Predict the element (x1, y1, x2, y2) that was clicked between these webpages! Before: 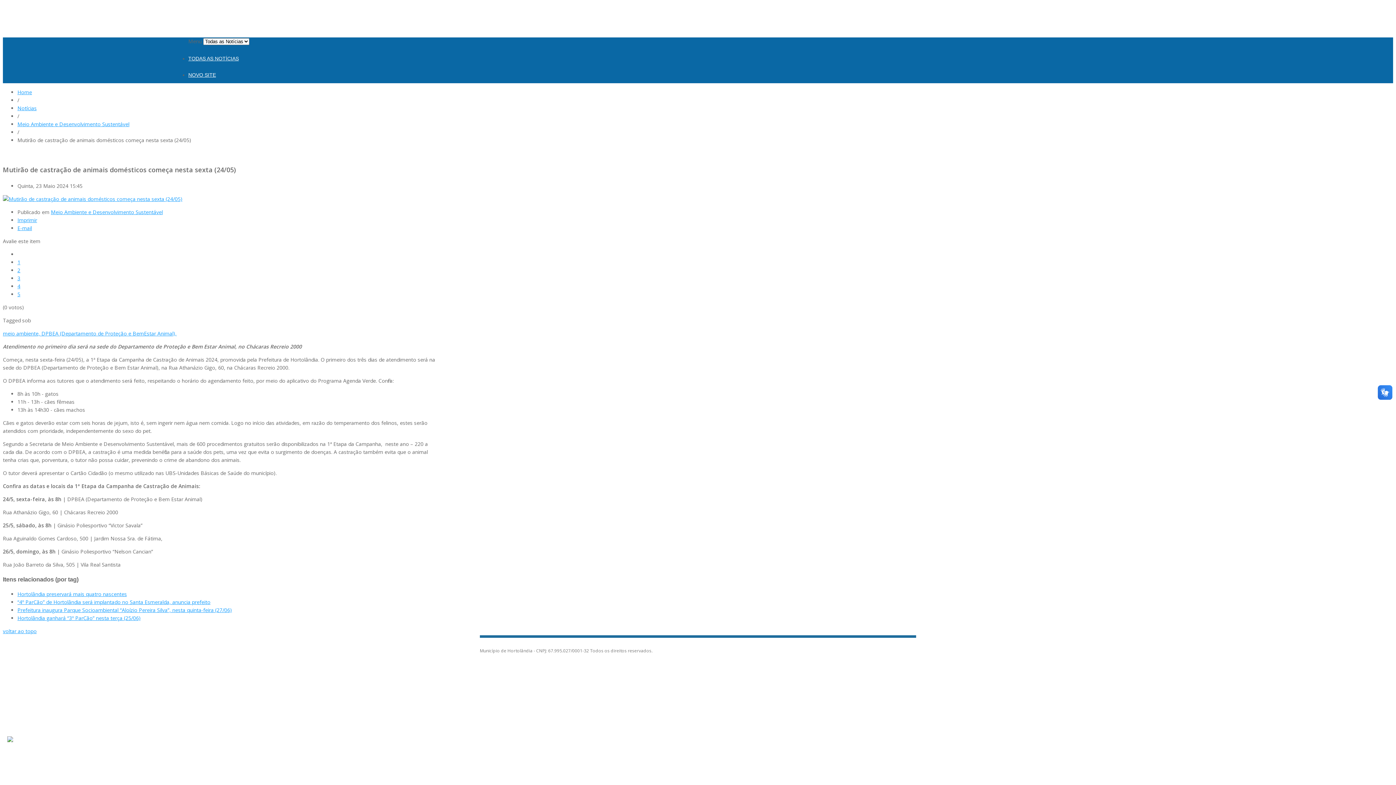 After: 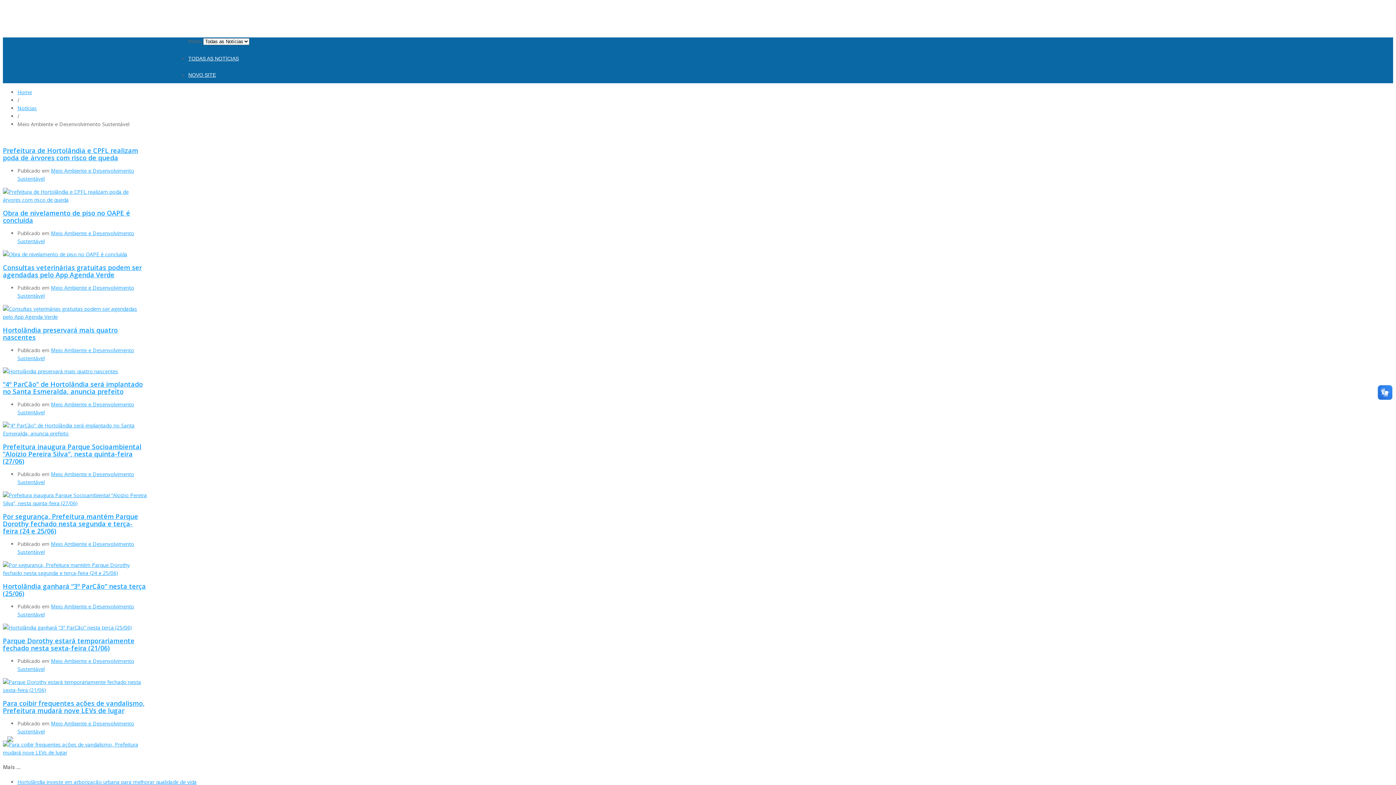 Action: bbox: (50, 208, 162, 215) label: Meio Ambiente e Desenvolvimento Sustentável